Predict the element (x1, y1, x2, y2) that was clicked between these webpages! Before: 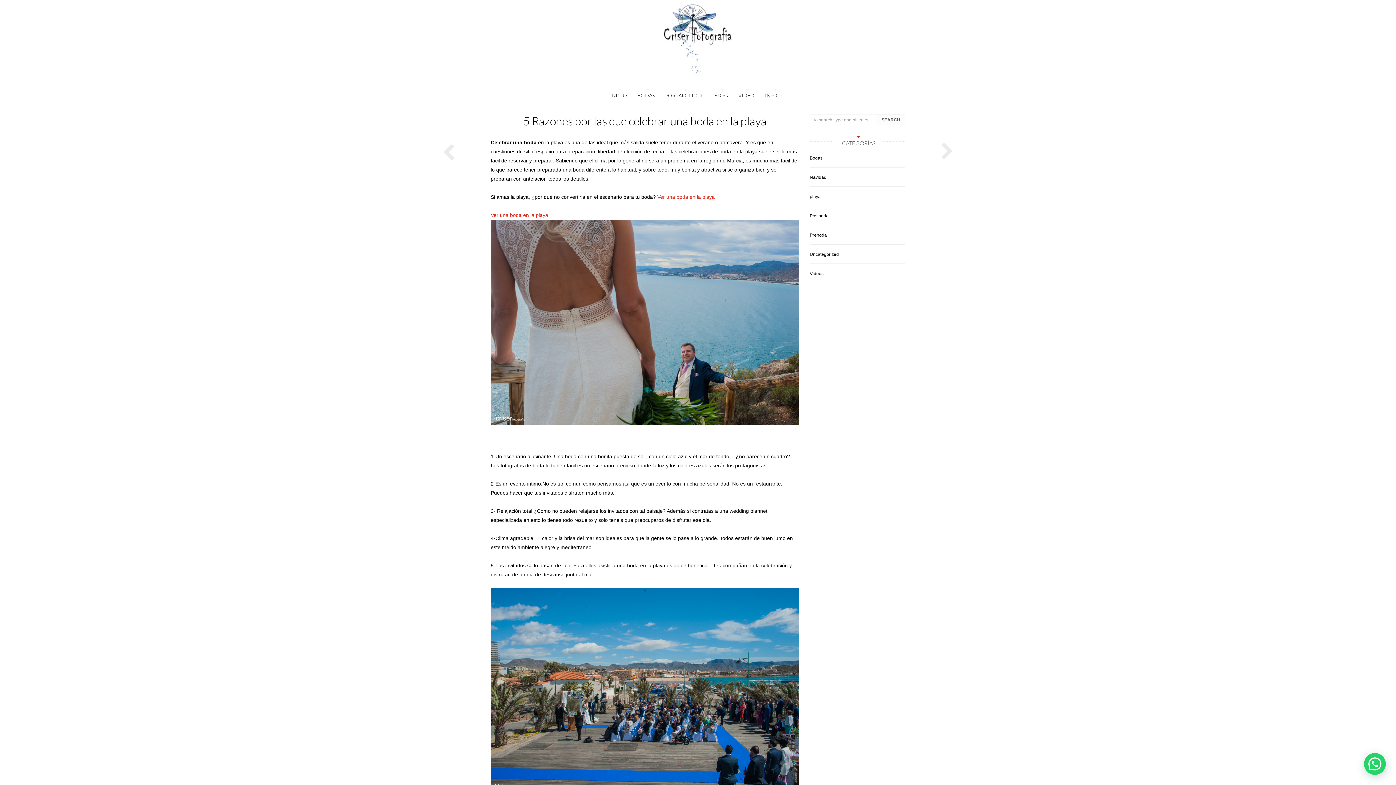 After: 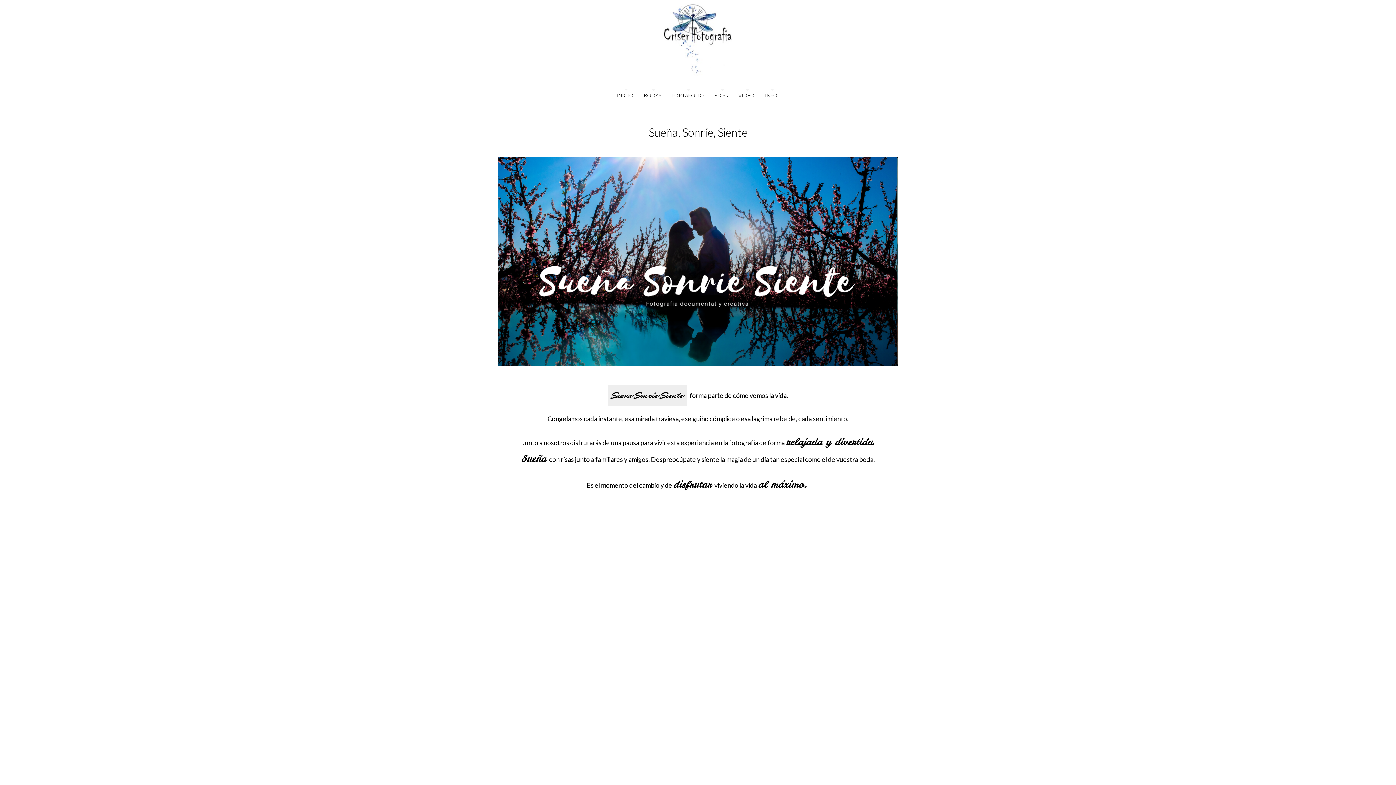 Action: bbox: (661, 73, 734, 78)